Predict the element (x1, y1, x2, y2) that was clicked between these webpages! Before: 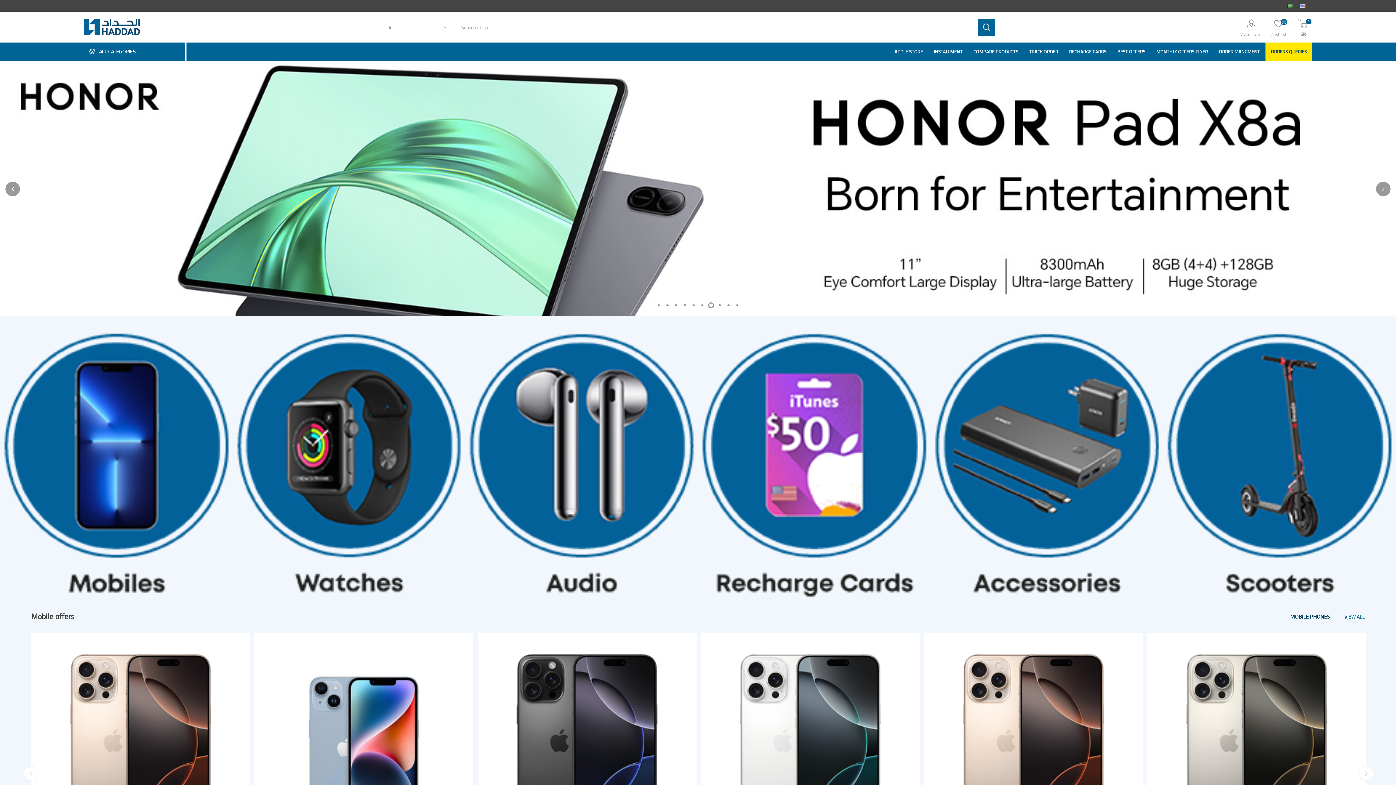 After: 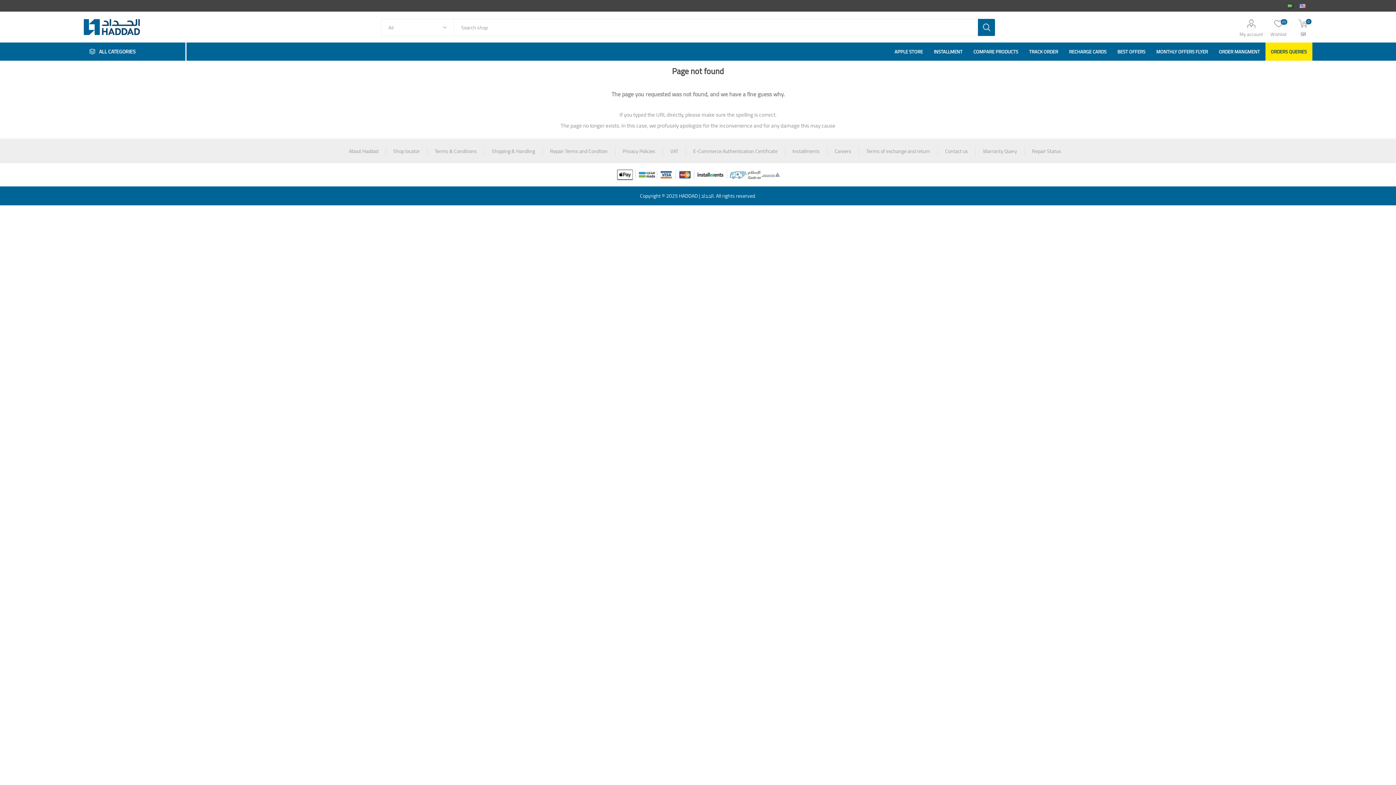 Action: label: ORDER MANGMENT bbox: (1213, 42, 1265, 60)